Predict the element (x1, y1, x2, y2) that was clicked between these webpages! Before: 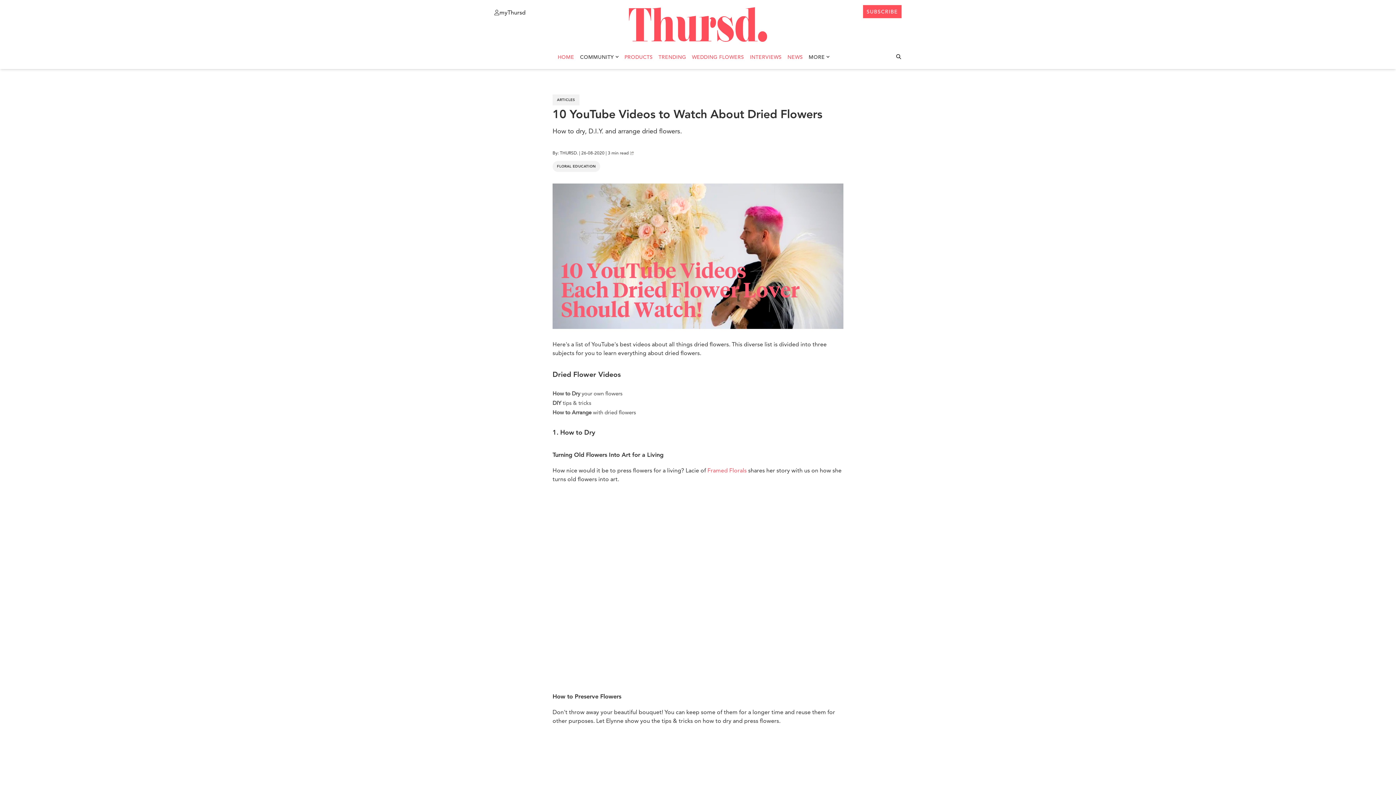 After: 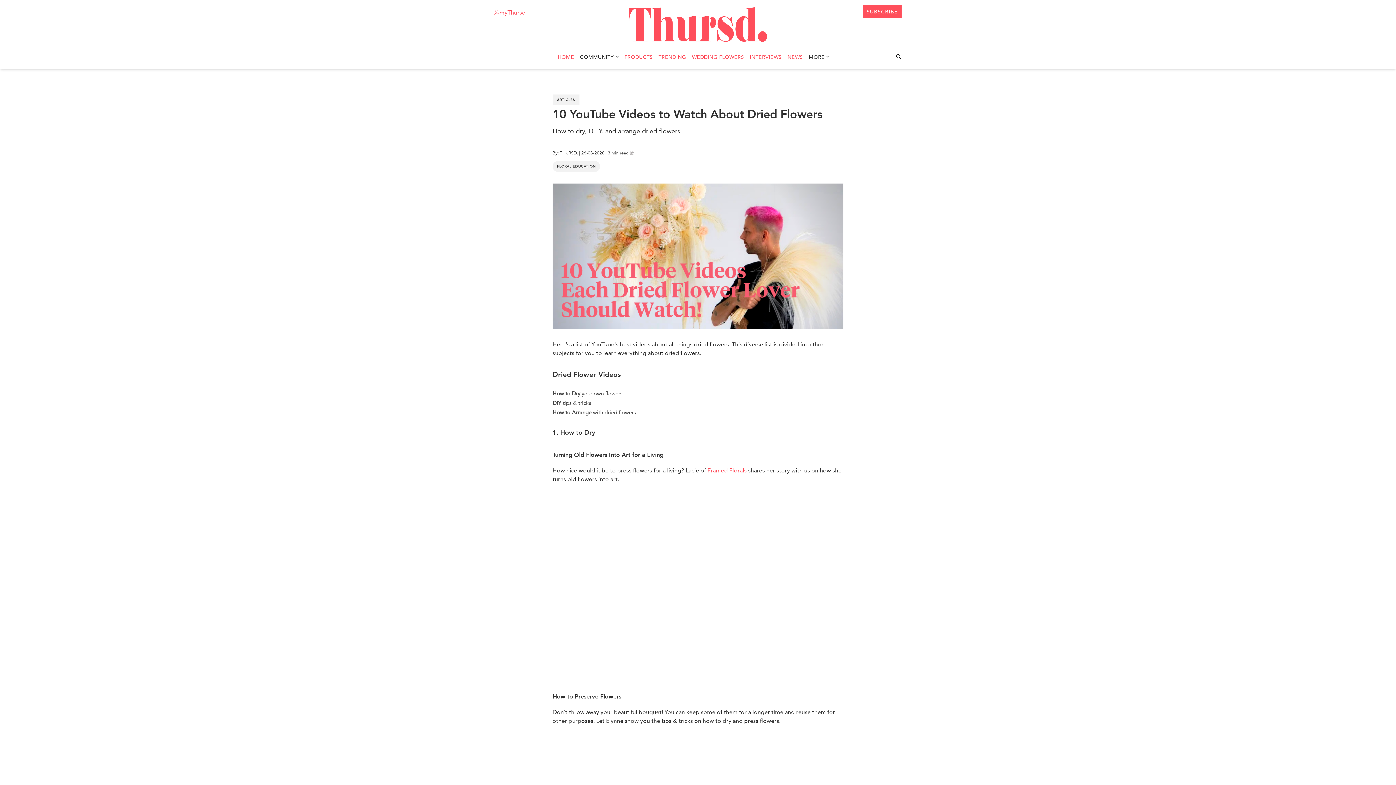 Action: bbox: (494, 7, 525, 17) label: myThursd